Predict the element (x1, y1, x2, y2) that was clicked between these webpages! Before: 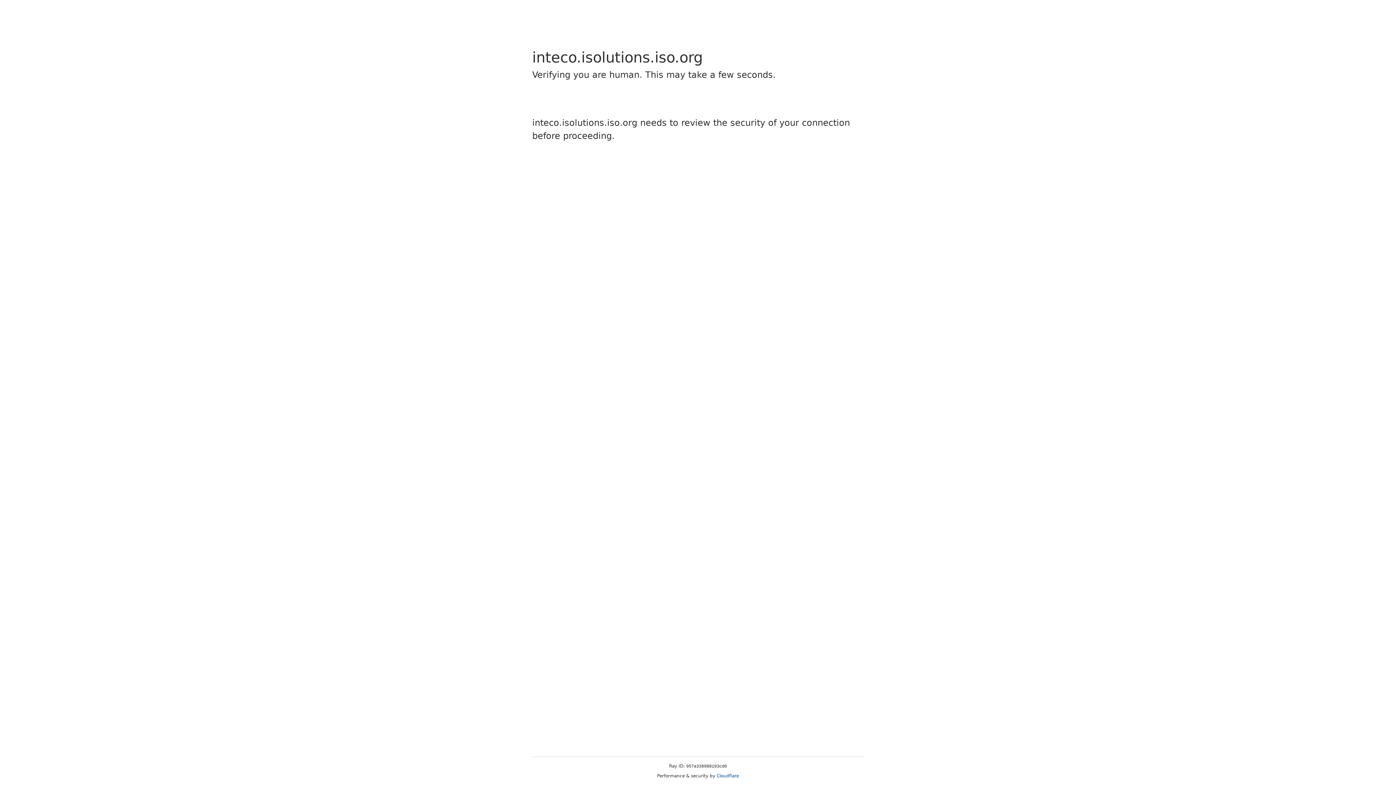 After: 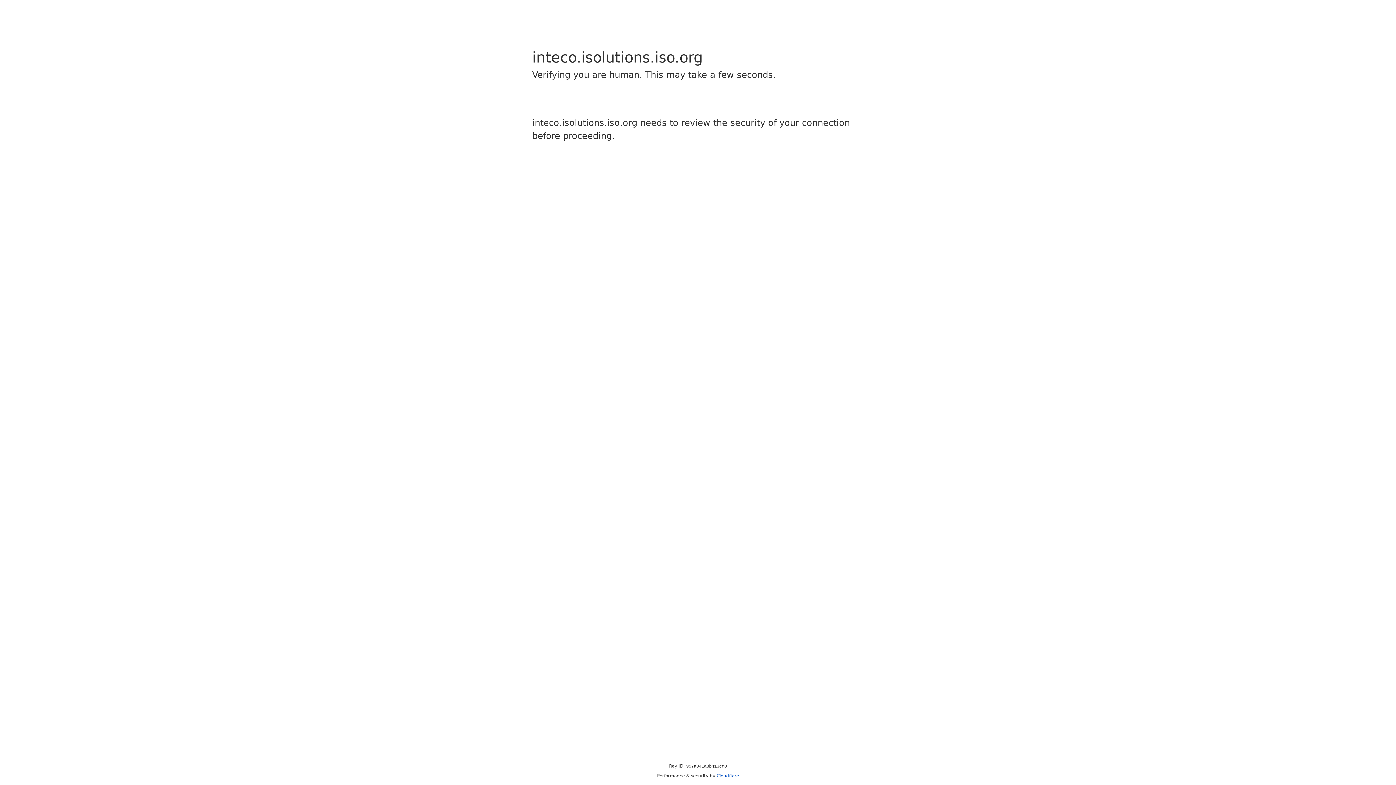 Action: label: Cloudflare bbox: (716, 773, 739, 778)